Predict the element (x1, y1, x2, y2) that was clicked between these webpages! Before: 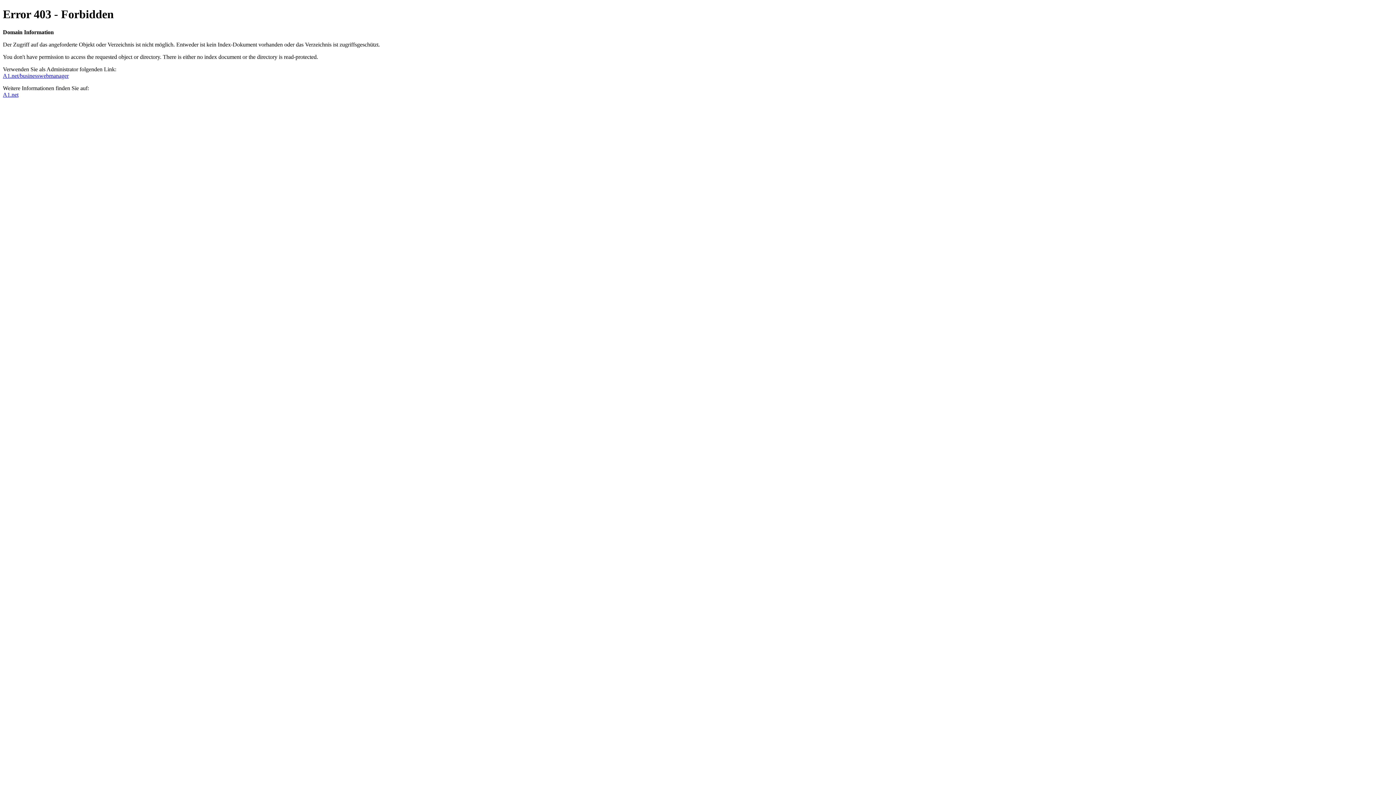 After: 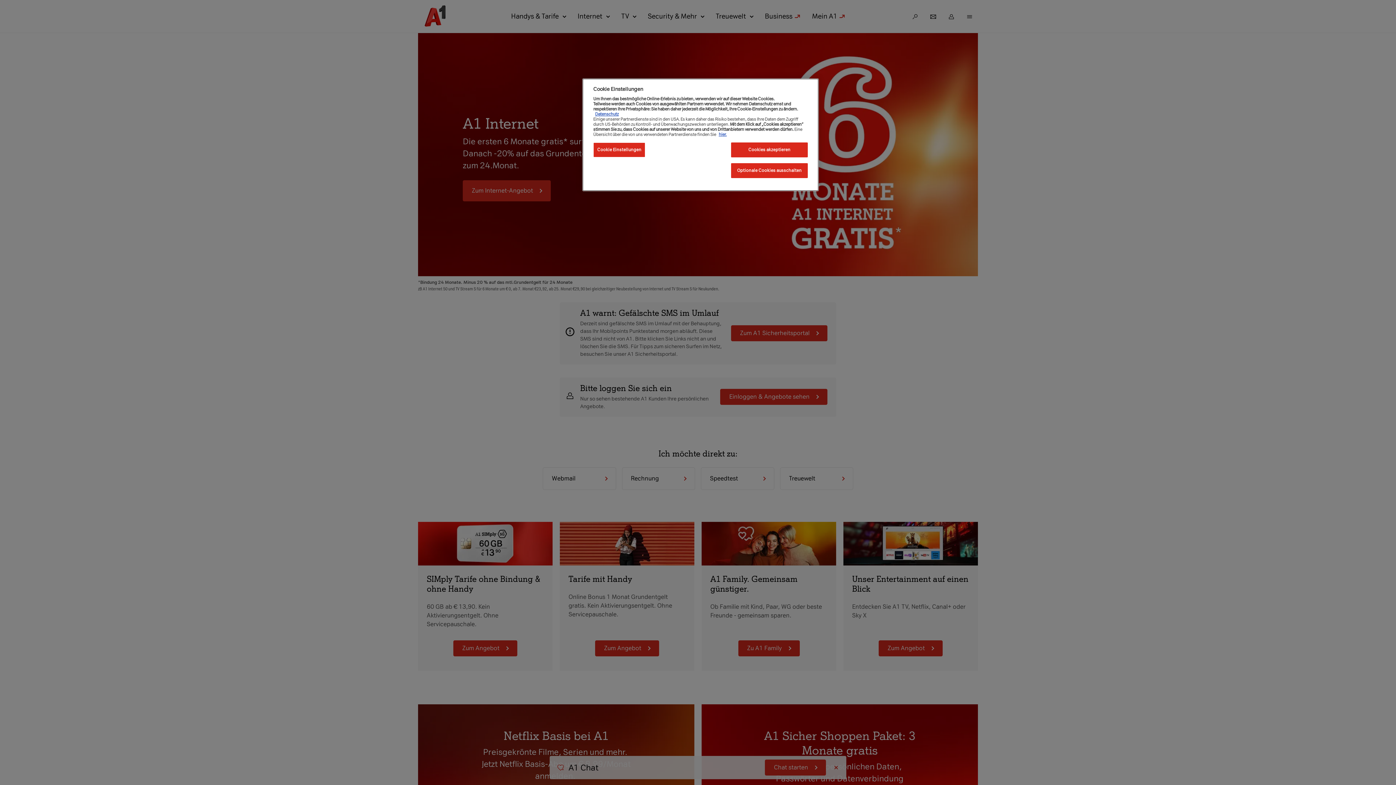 Action: label: A1.net bbox: (2, 91, 18, 97)